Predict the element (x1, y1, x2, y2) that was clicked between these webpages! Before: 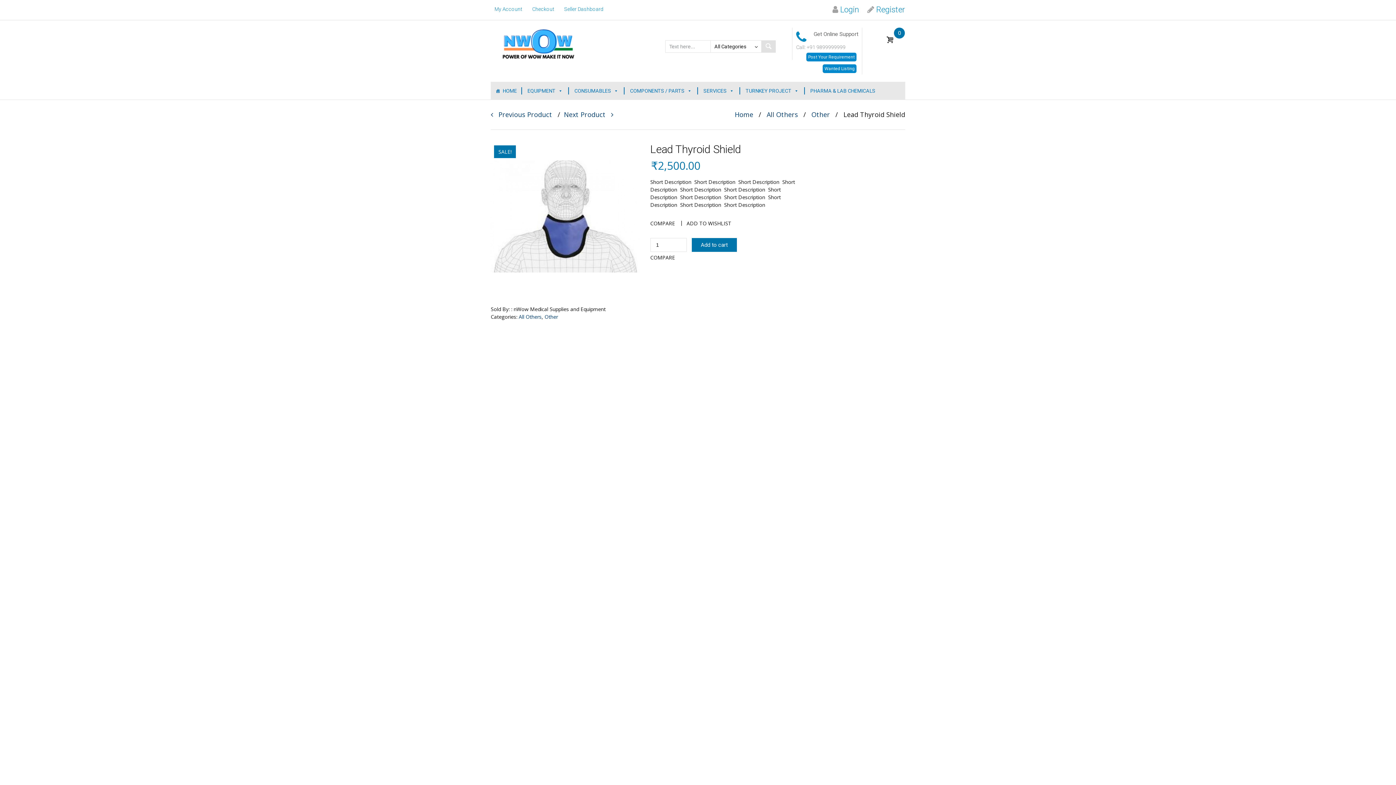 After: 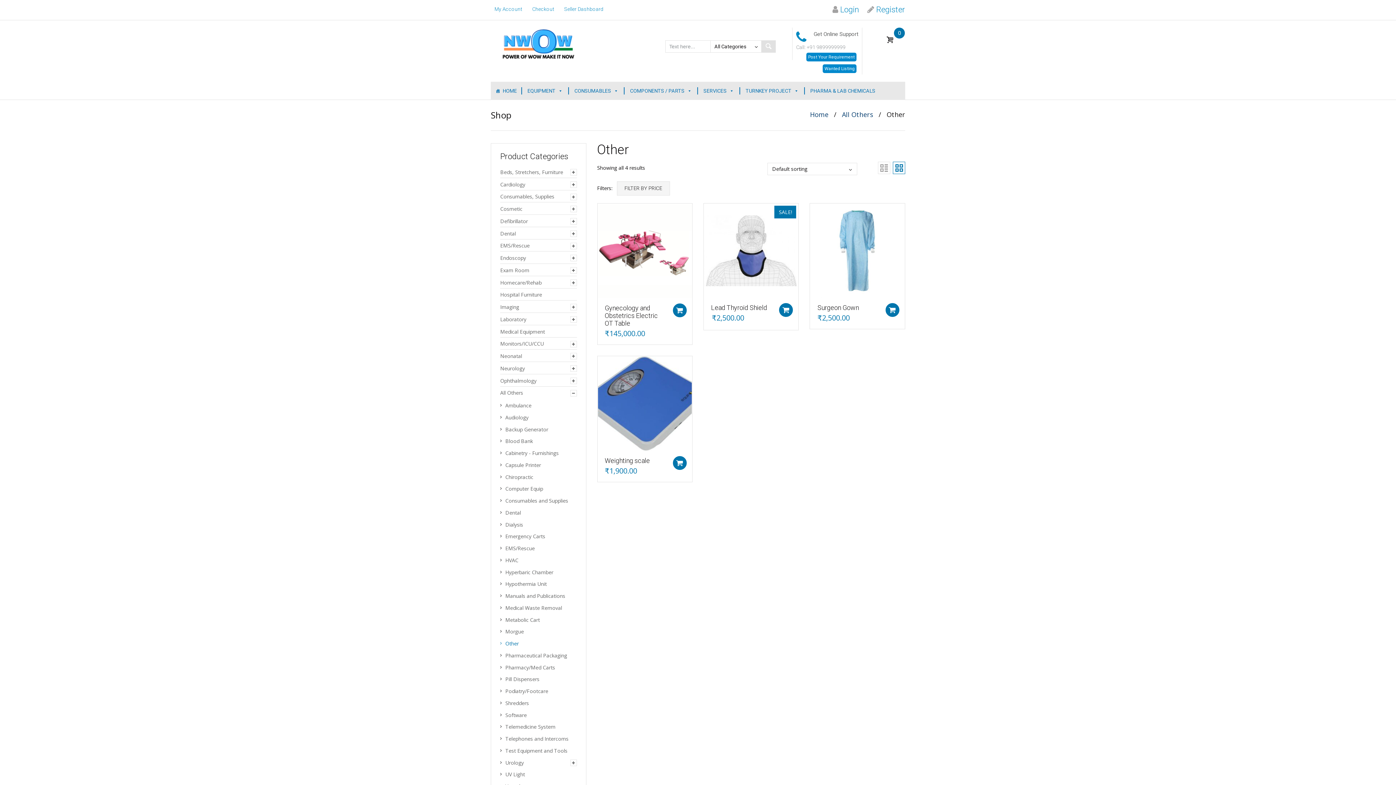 Action: bbox: (544, 313, 558, 320) label: Other